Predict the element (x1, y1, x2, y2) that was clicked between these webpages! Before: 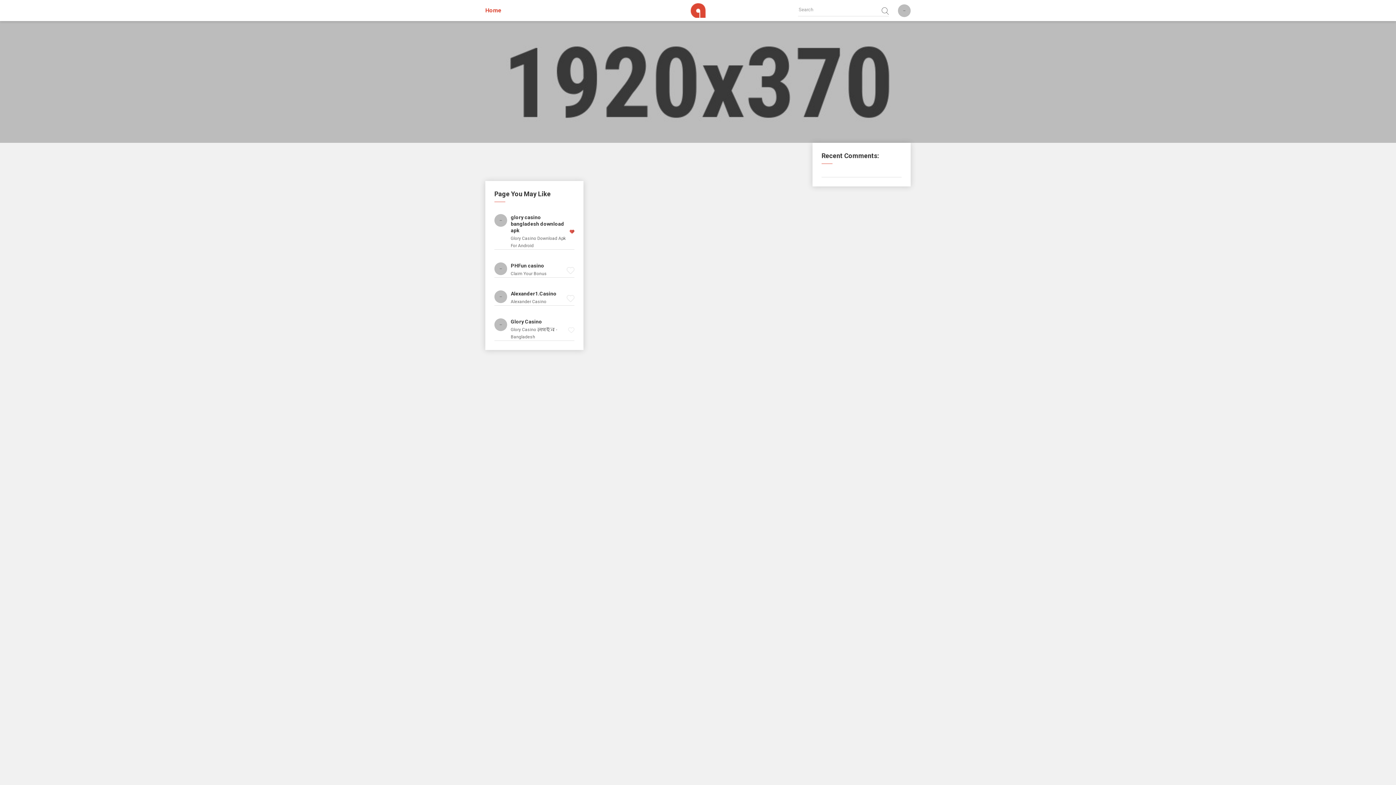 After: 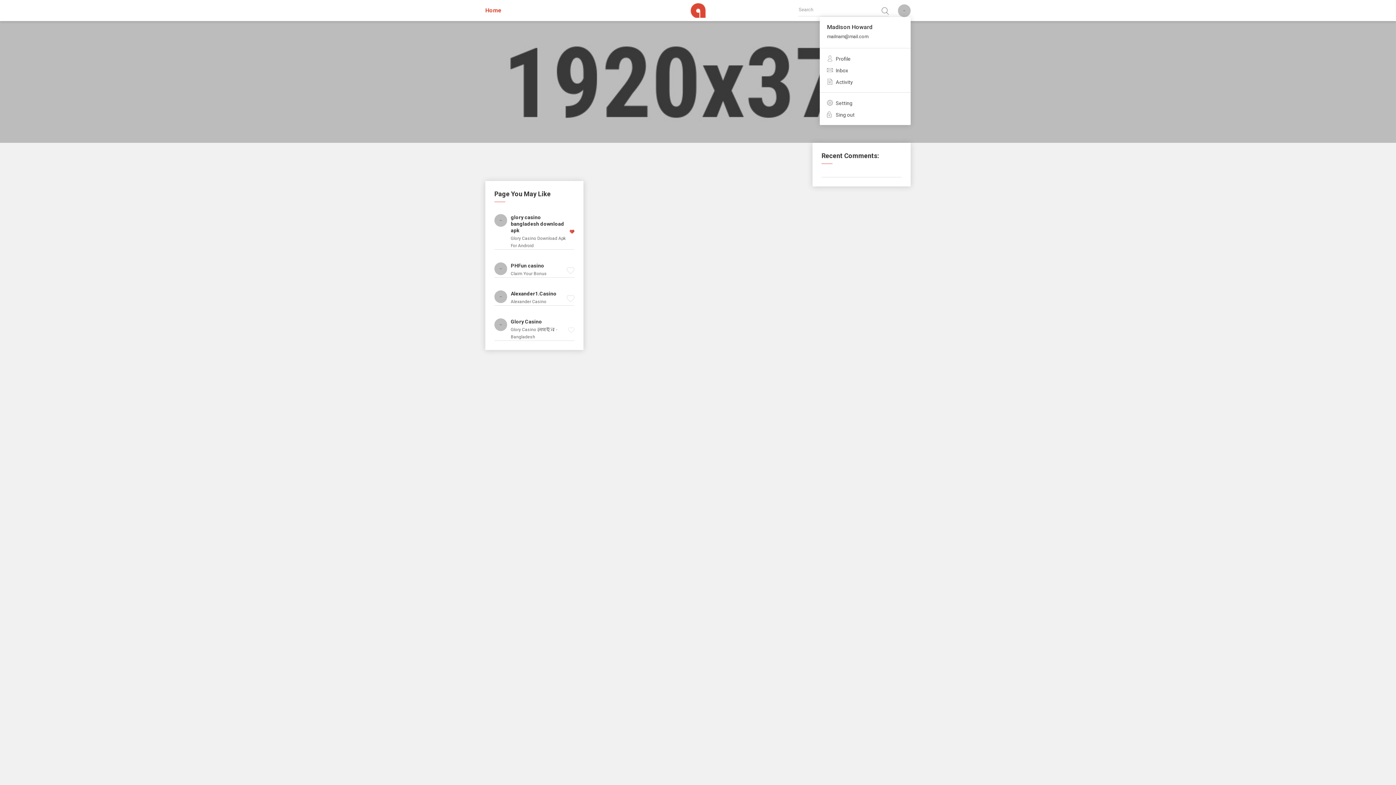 Action: bbox: (898, 4, 910, 16)